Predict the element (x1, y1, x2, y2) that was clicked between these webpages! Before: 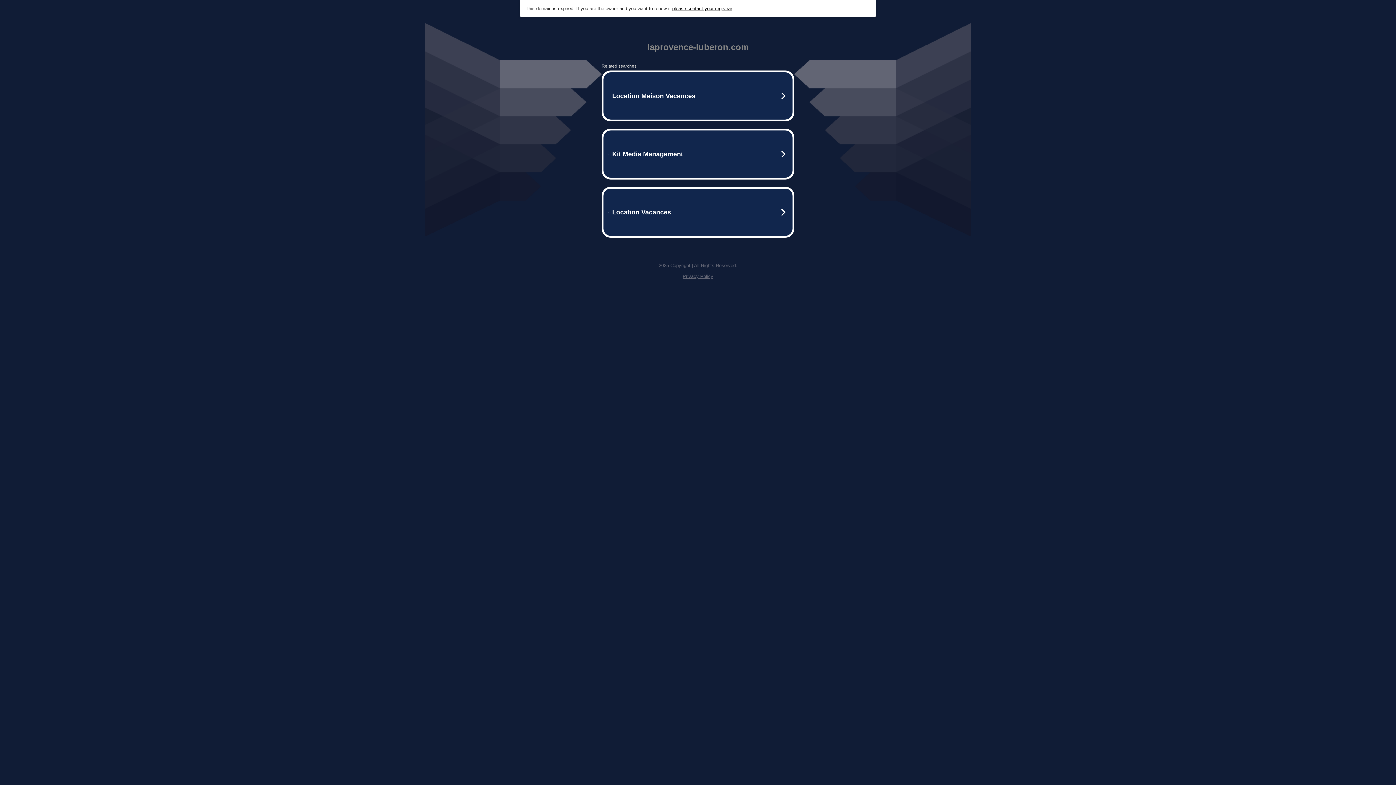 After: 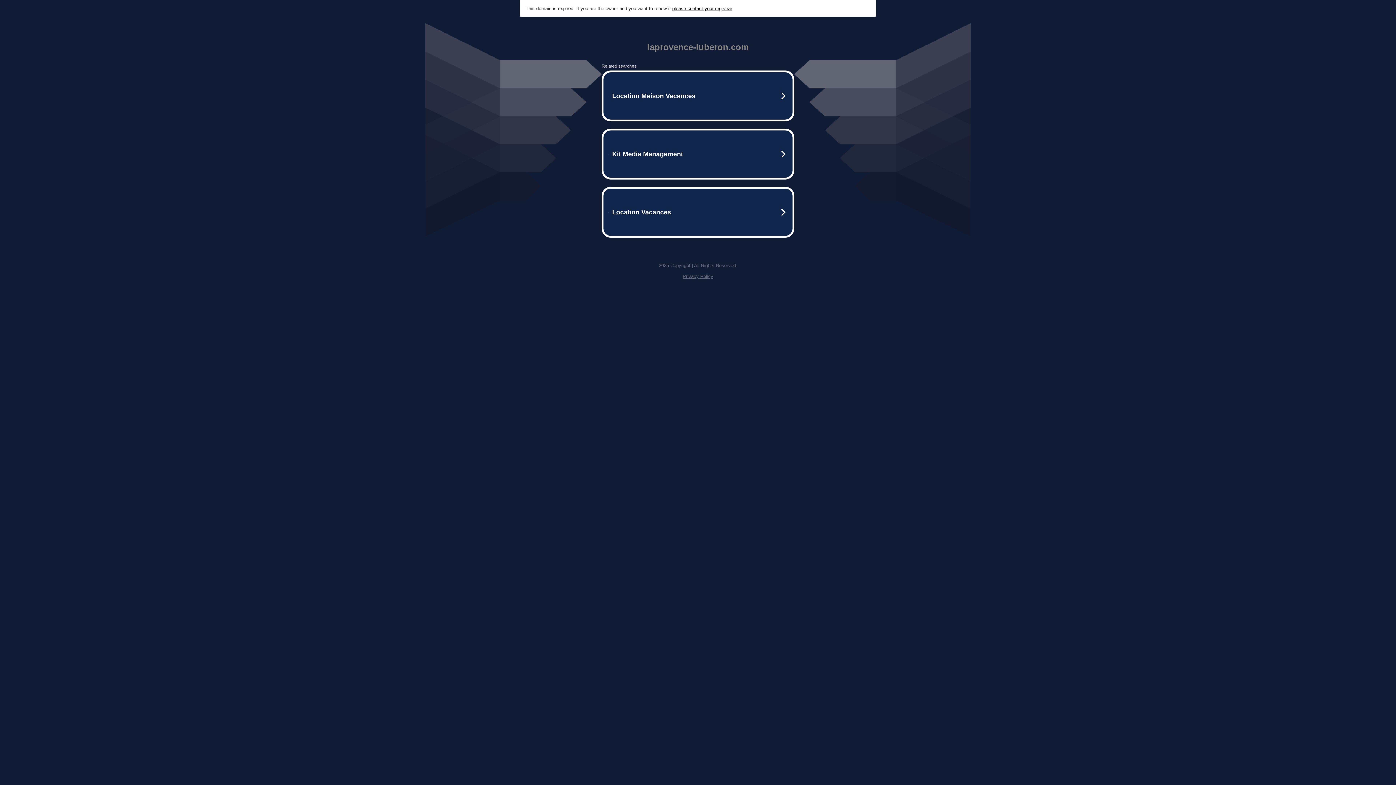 Action: label: please contact your registrar bbox: (672, 5, 732, 11)